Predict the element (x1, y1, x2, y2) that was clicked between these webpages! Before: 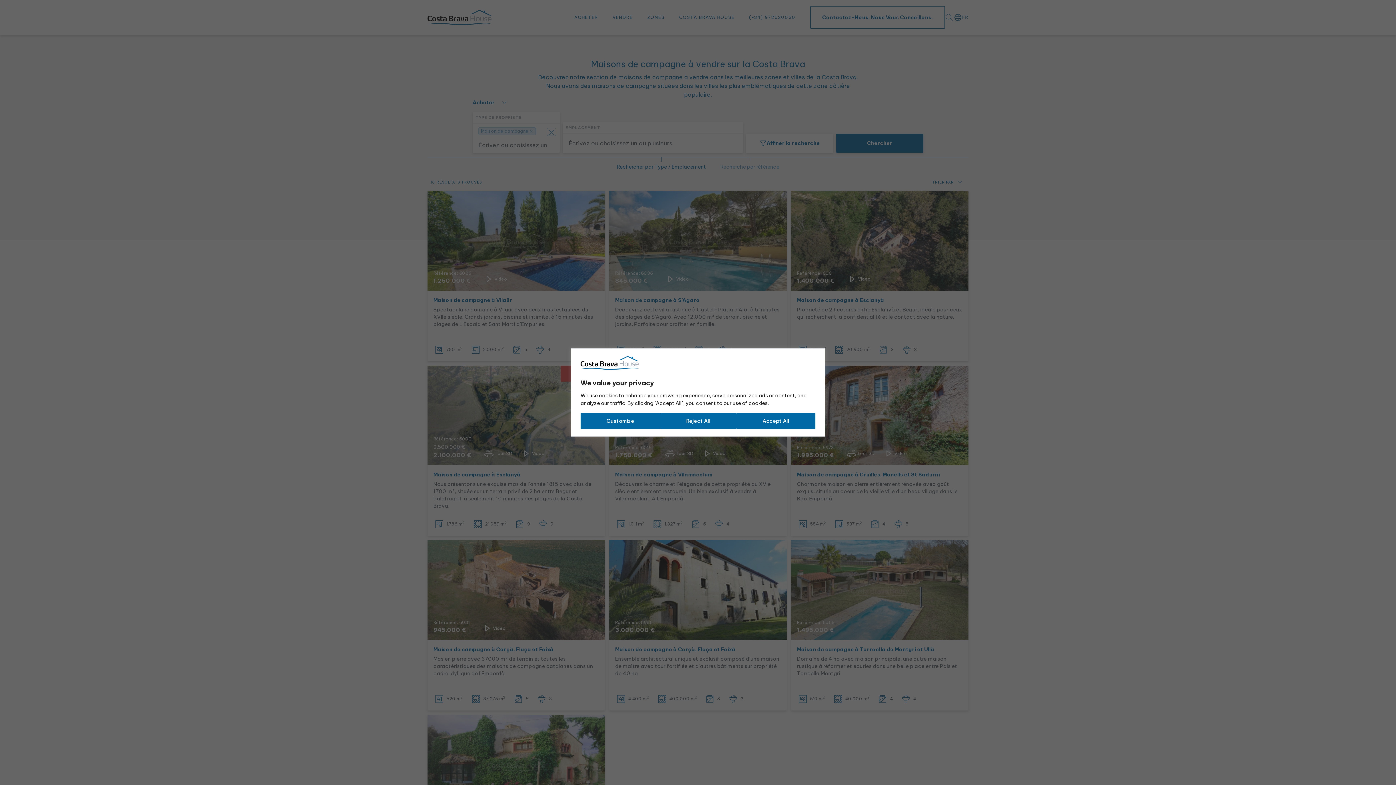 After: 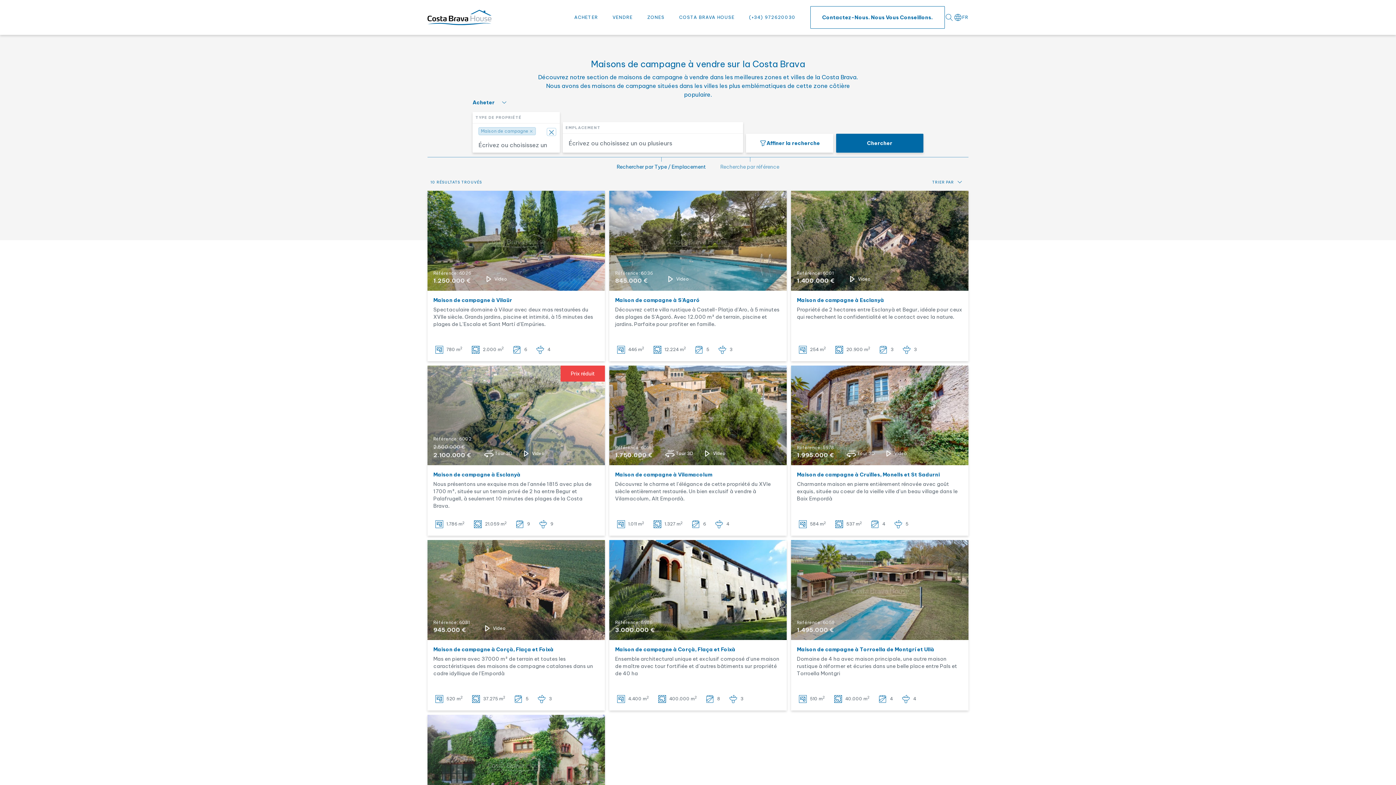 Action: label: Accept All bbox: (736, 413, 815, 429)